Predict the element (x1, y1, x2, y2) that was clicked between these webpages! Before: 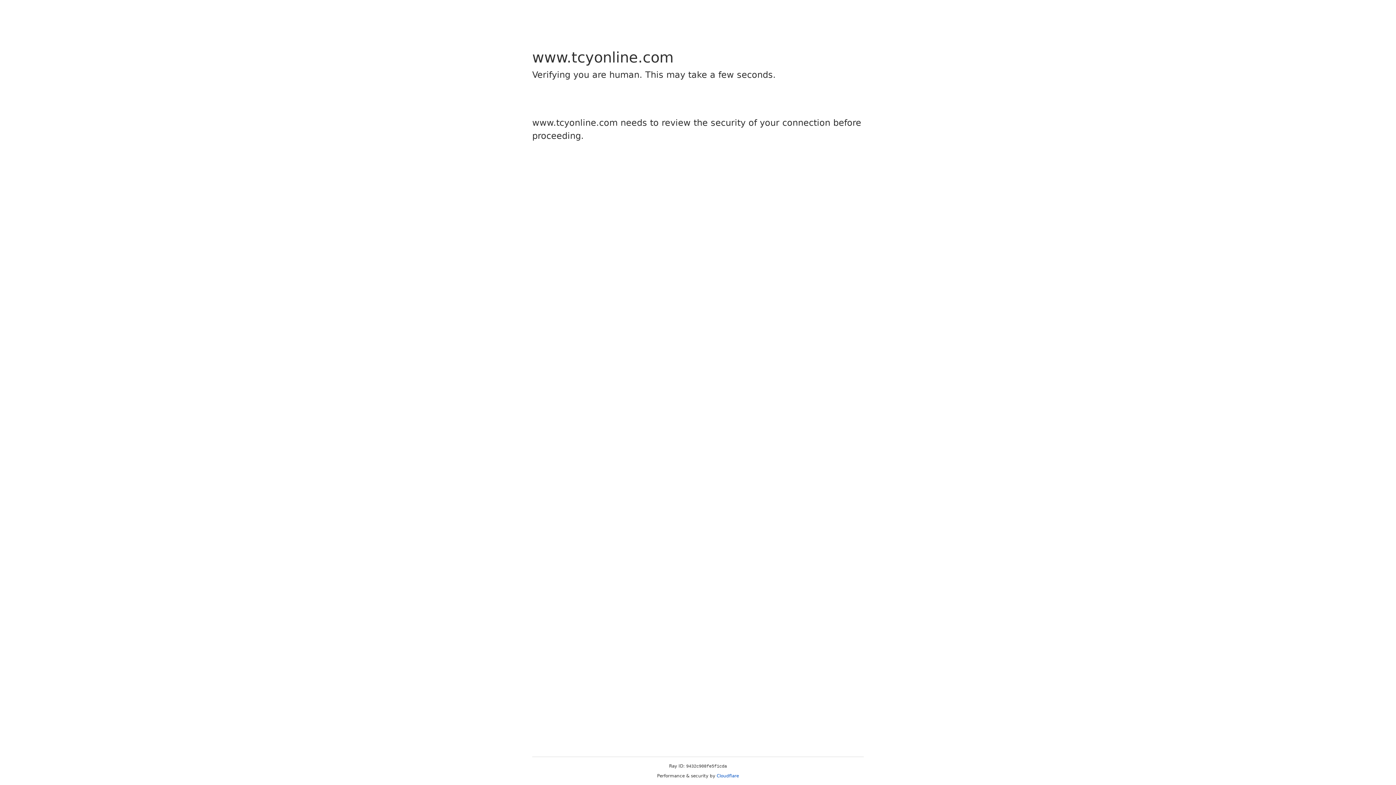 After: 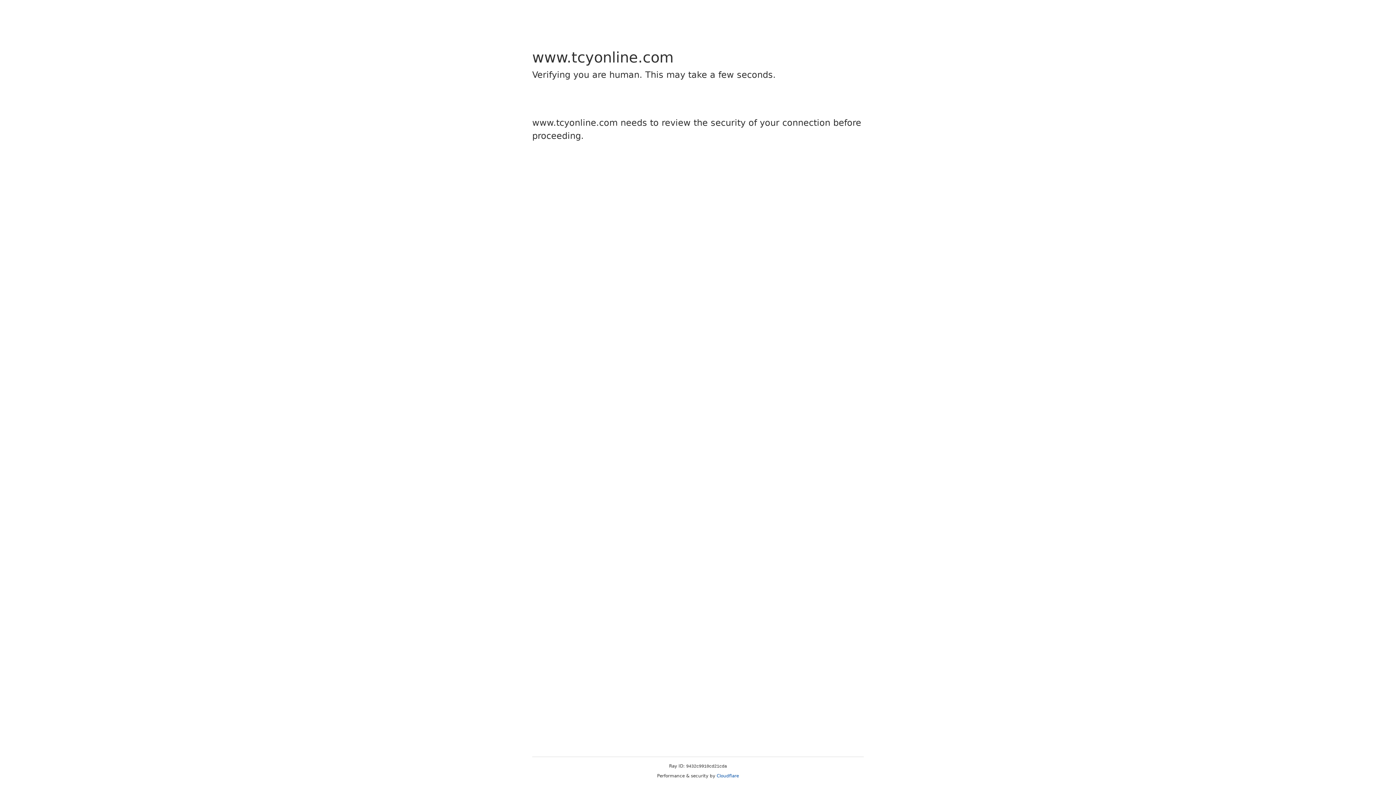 Action: bbox: (716, 773, 739, 778) label: Cloudflare